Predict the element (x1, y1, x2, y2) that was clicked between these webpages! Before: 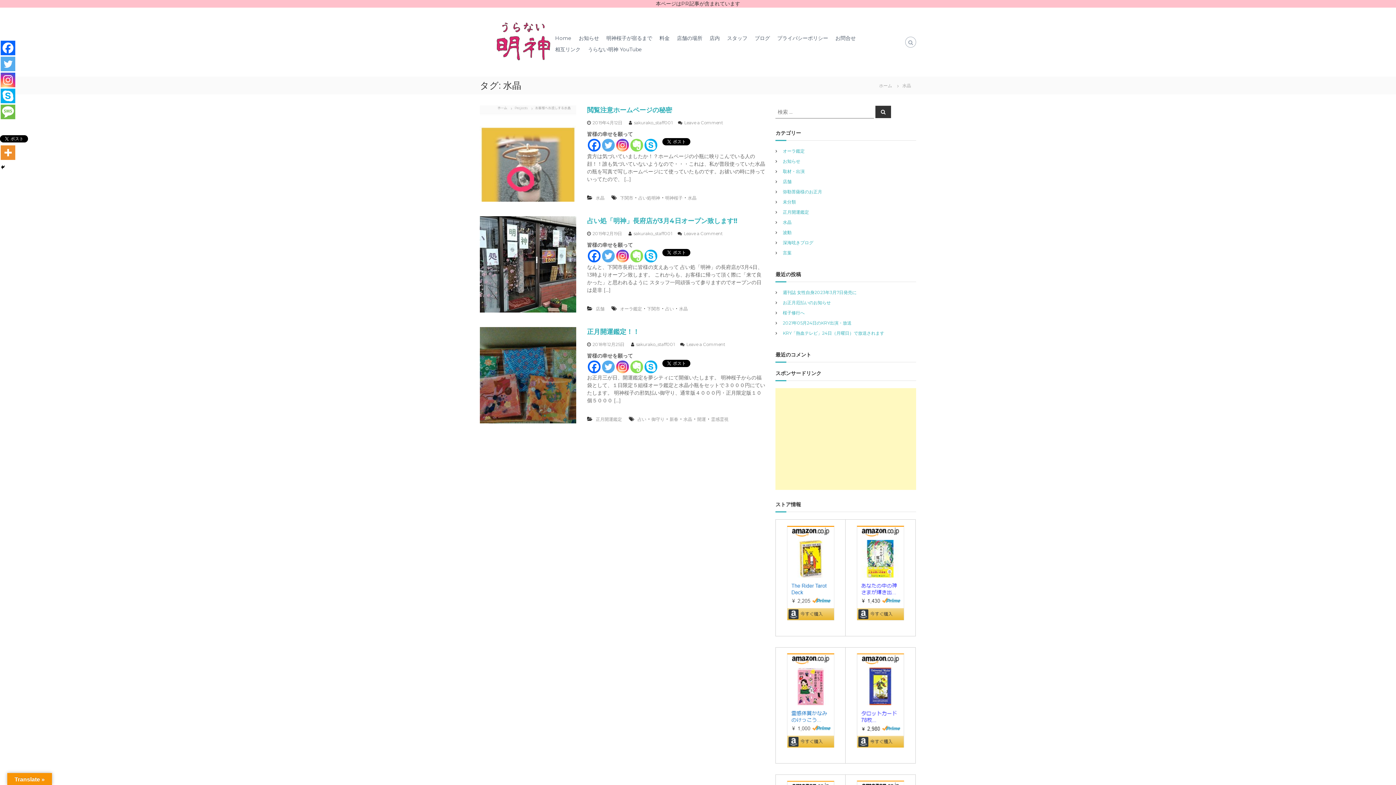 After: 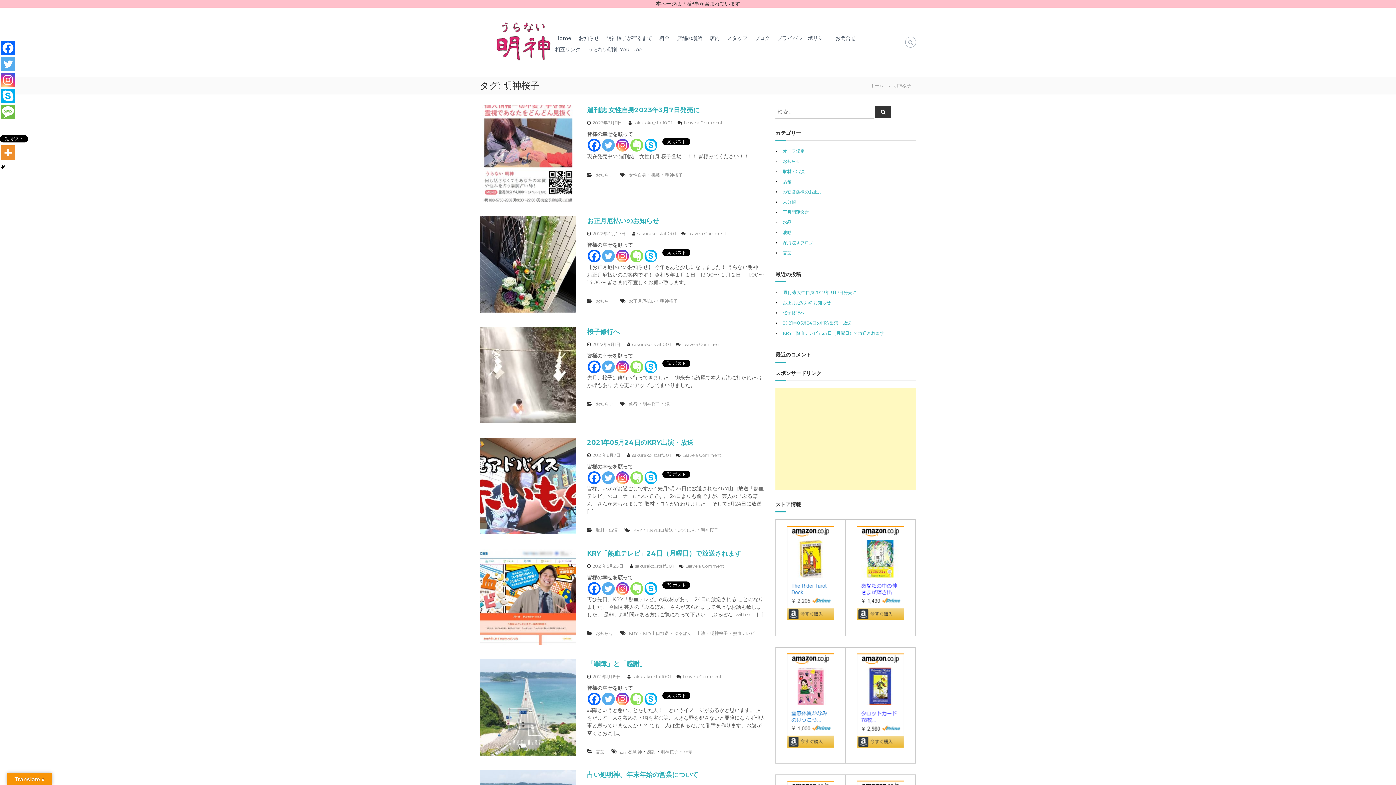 Action: bbox: (665, 195, 682, 200) label: 明神桜子